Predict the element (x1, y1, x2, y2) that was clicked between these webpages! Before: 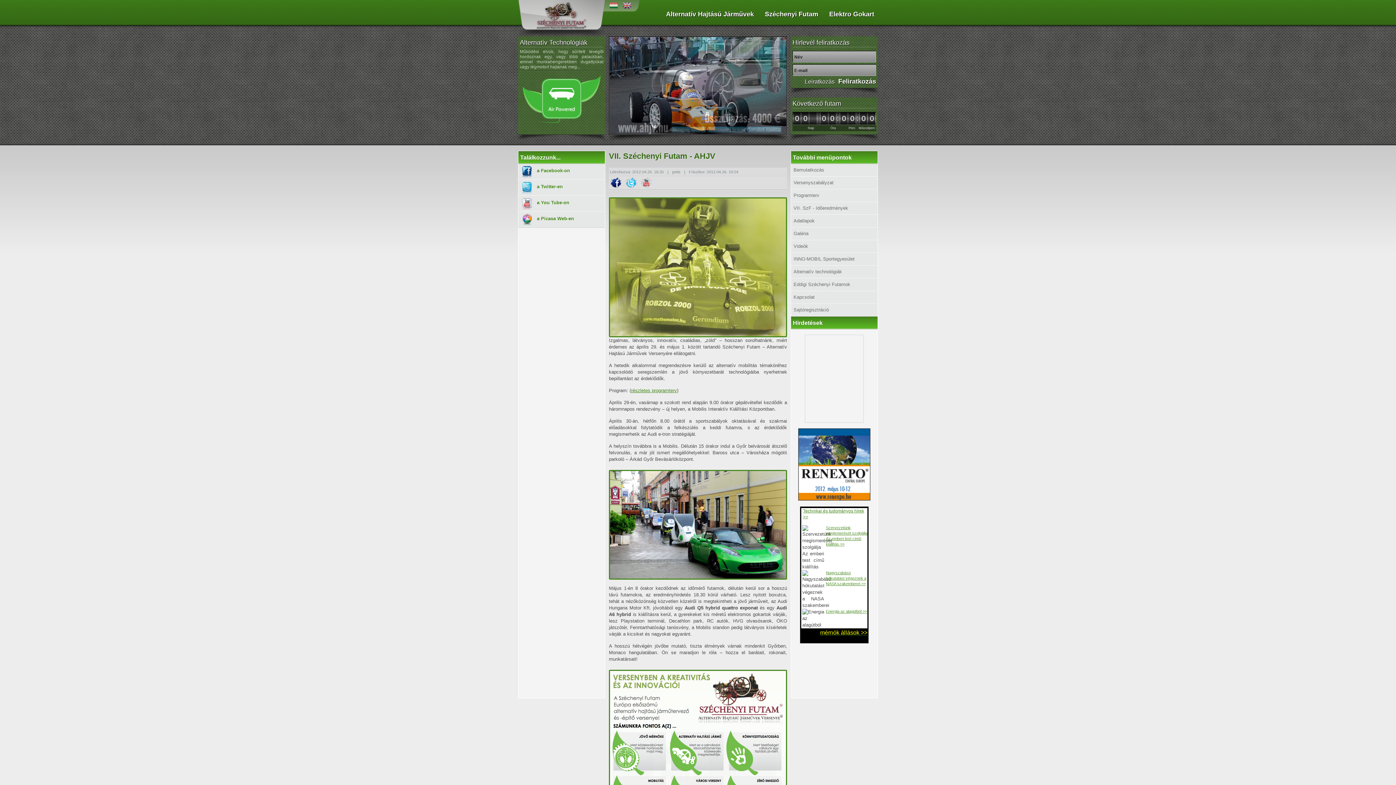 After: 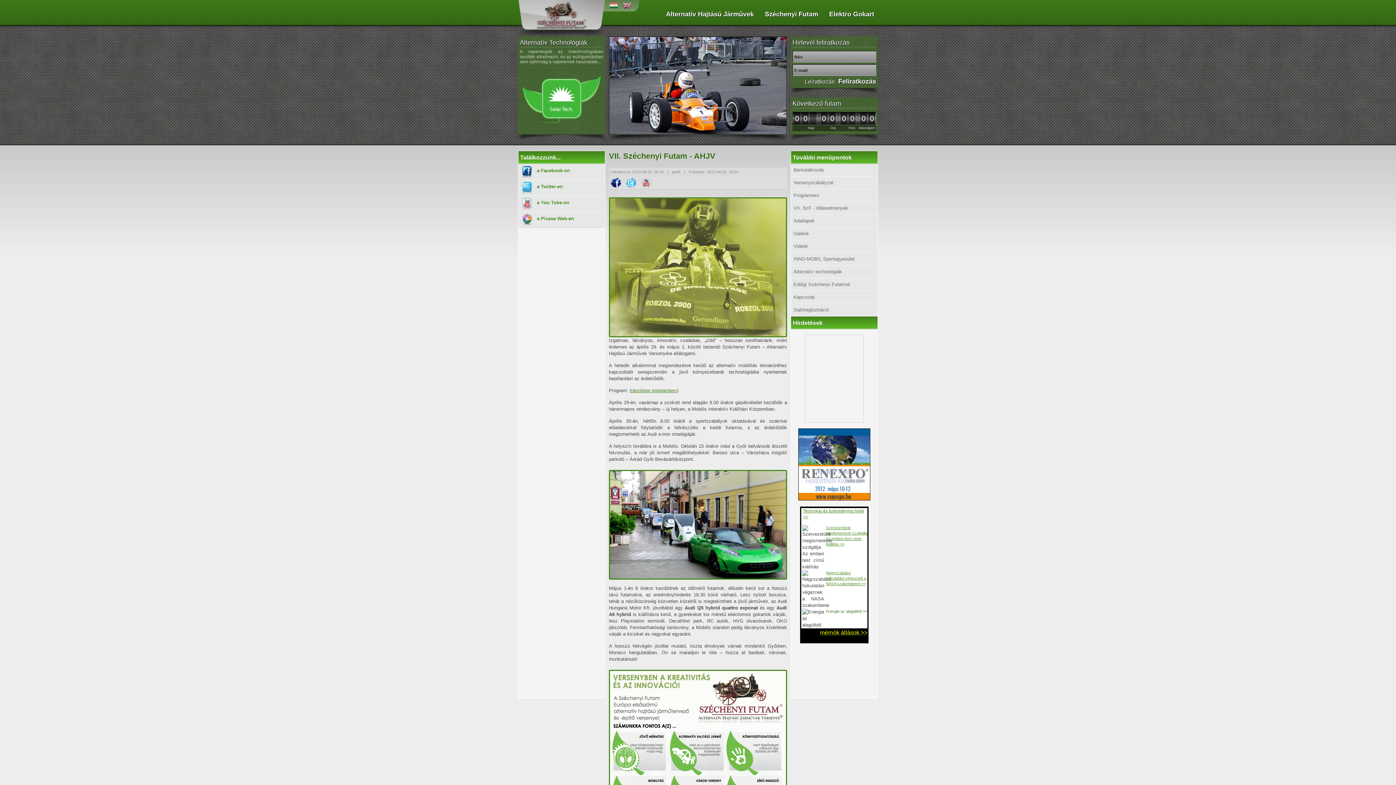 Action: label: Energia az alagútból >> bbox: (826, 609, 867, 613)